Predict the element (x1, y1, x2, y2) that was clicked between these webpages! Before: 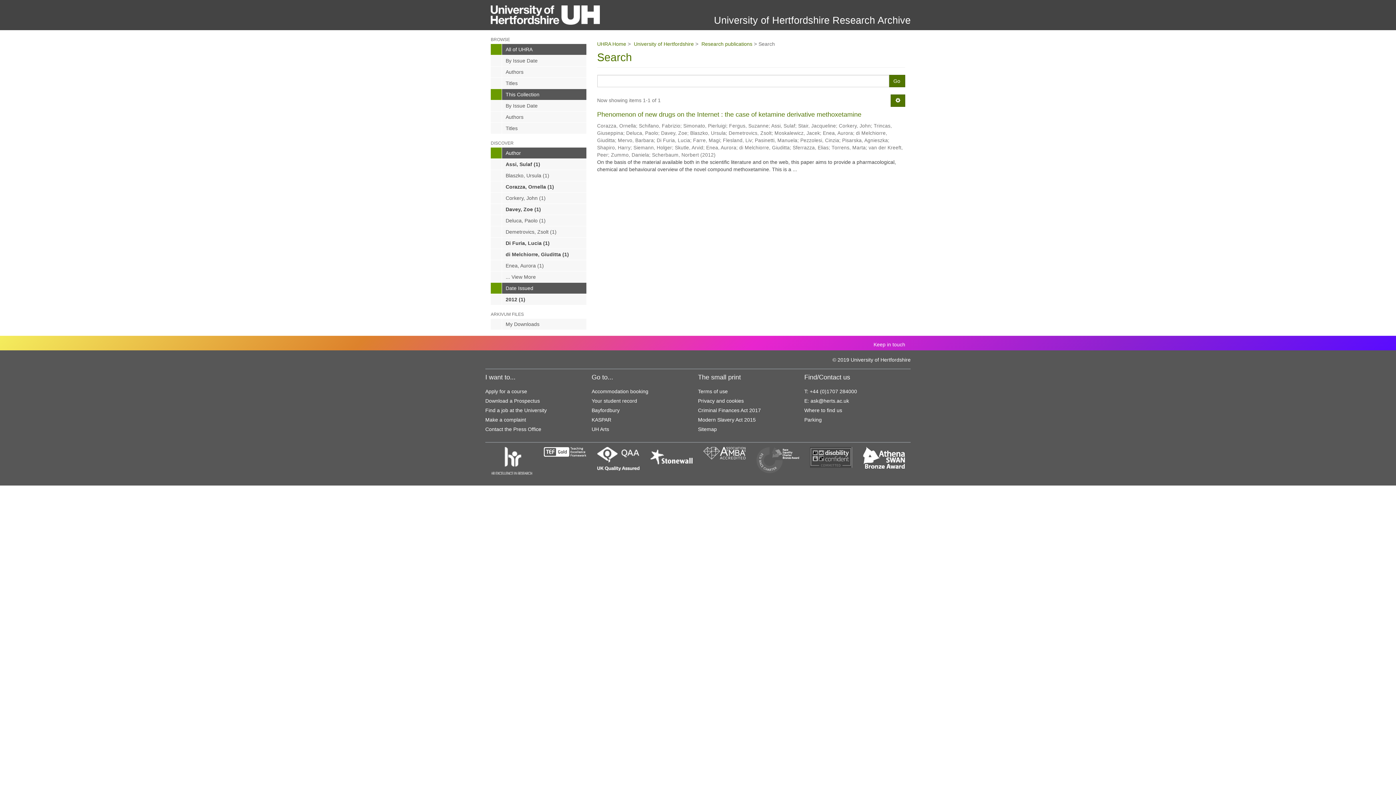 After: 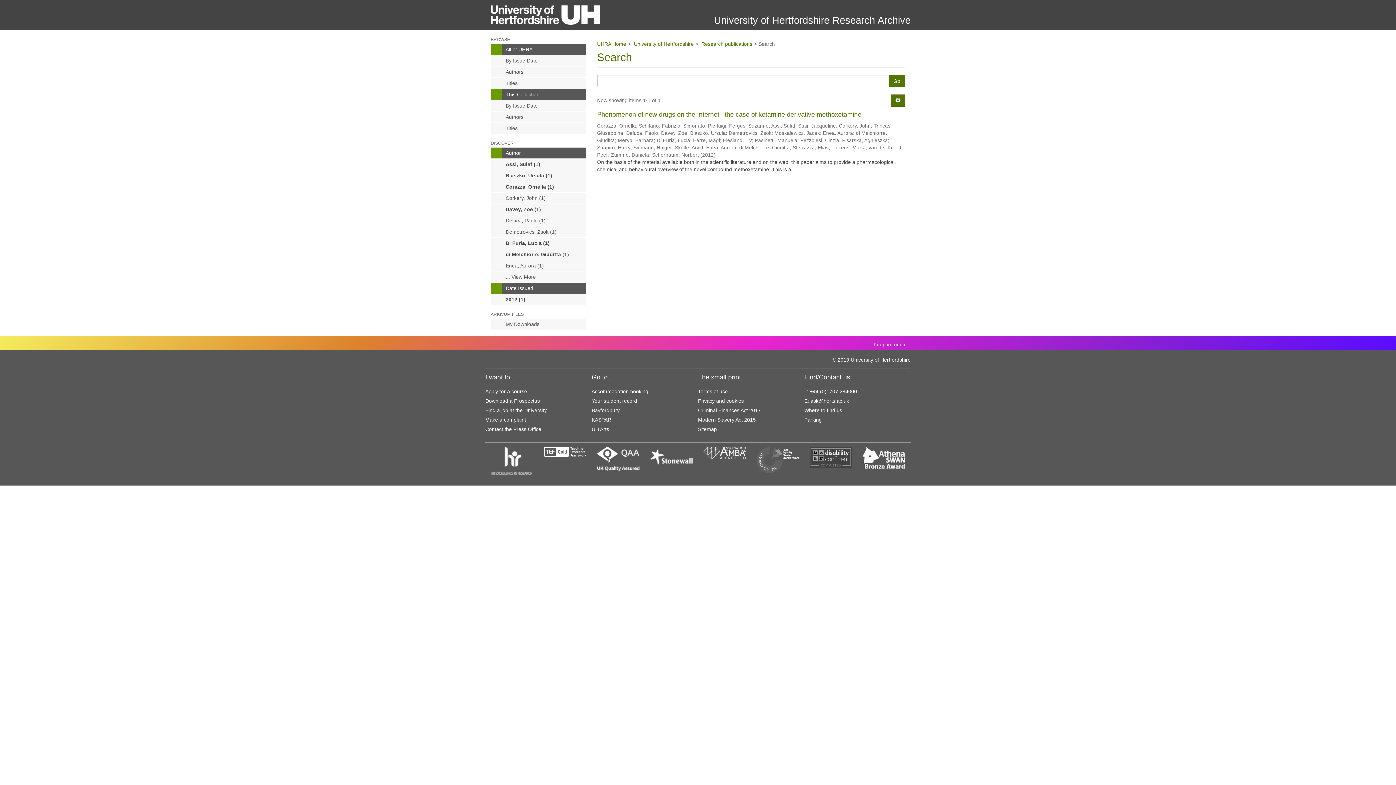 Action: label: Blaszko, Ursula (1) bbox: (490, 170, 586, 181)